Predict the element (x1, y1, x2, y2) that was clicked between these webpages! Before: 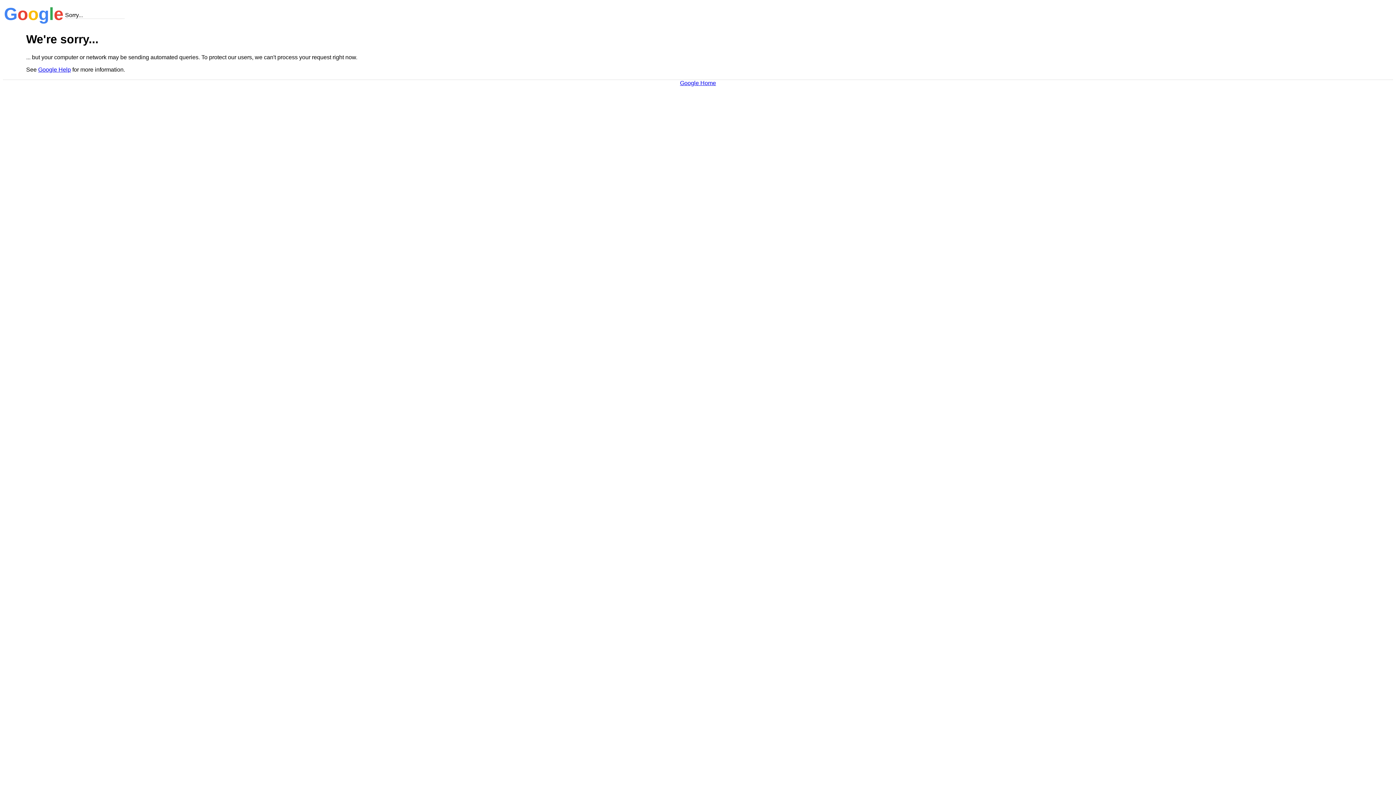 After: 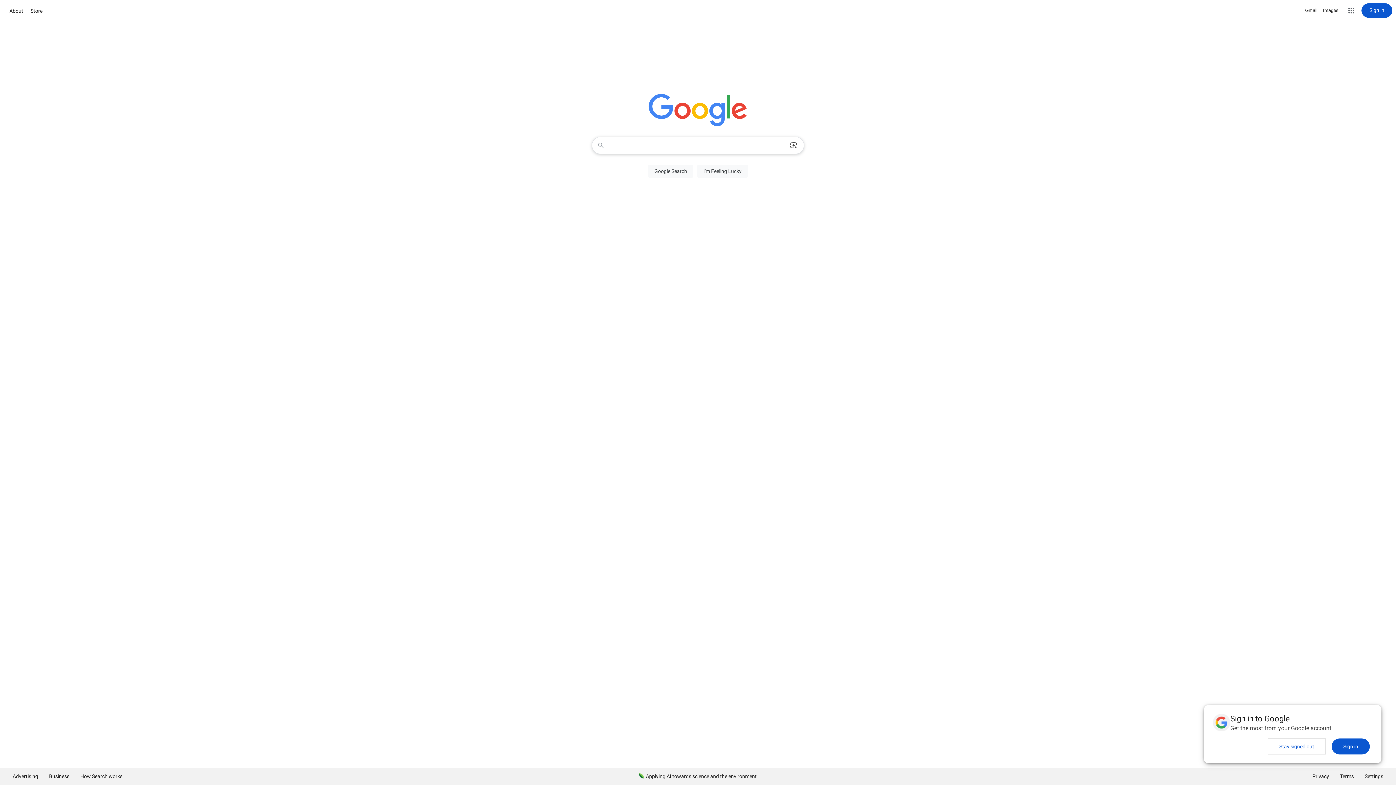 Action: bbox: (680, 79, 716, 86) label: Google Home